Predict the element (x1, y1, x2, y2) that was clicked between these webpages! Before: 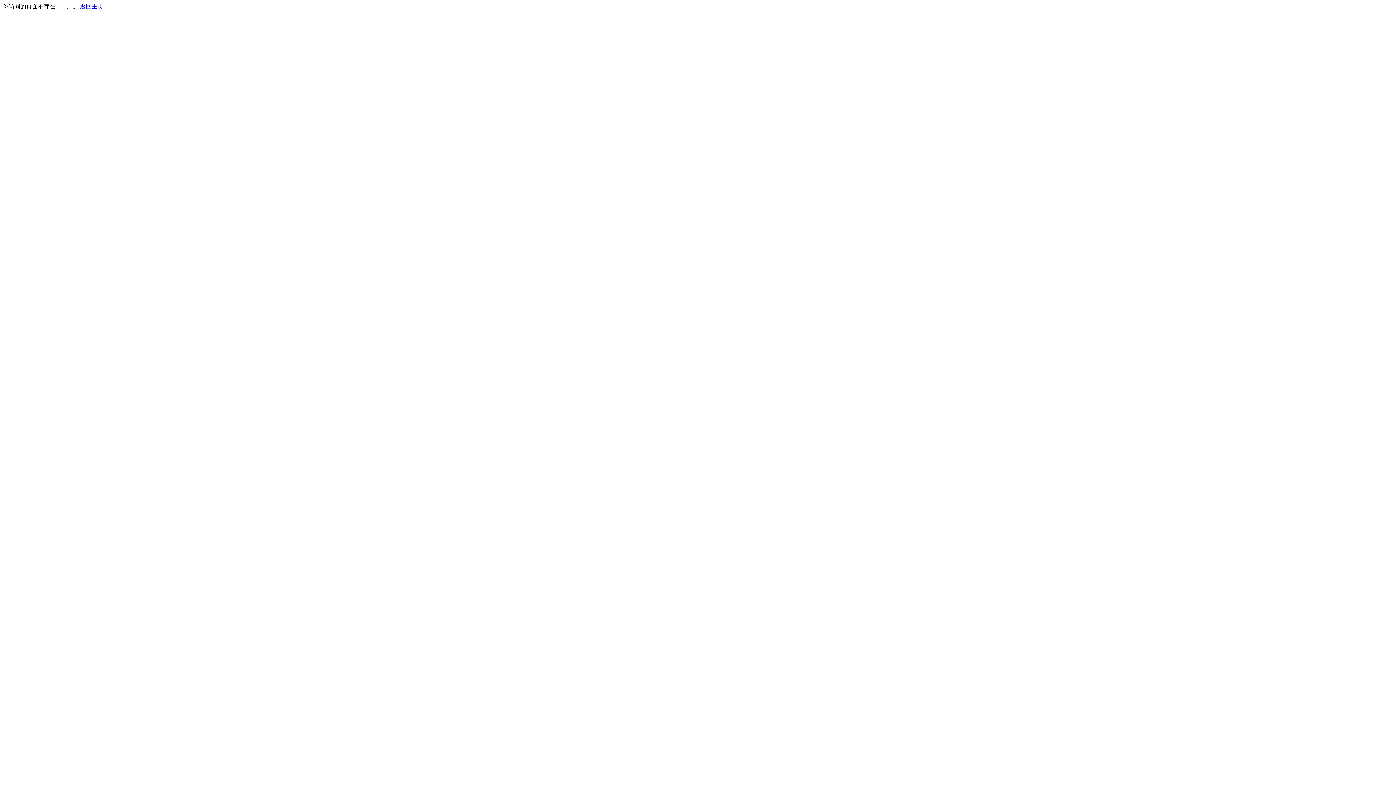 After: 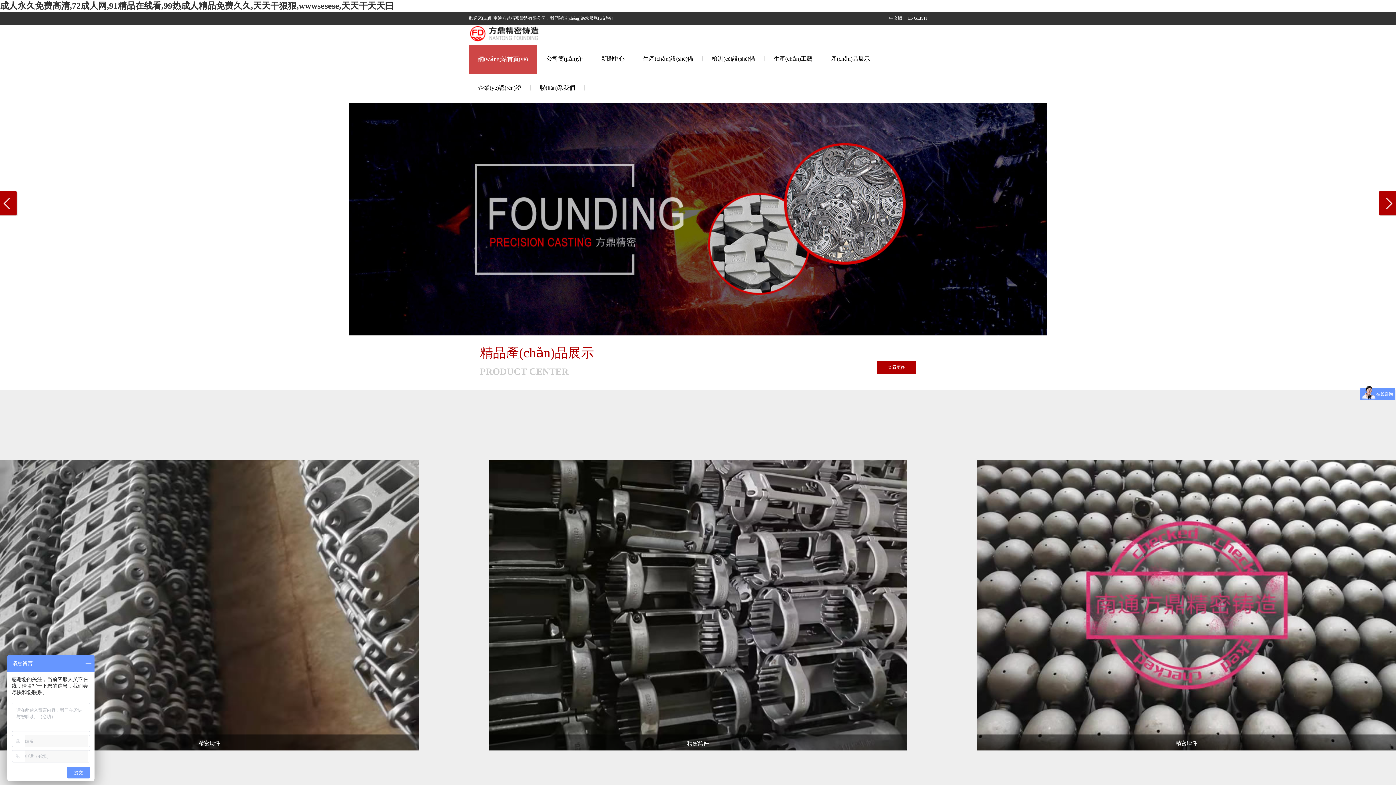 Action: bbox: (80, 3, 103, 9) label: 返回主页